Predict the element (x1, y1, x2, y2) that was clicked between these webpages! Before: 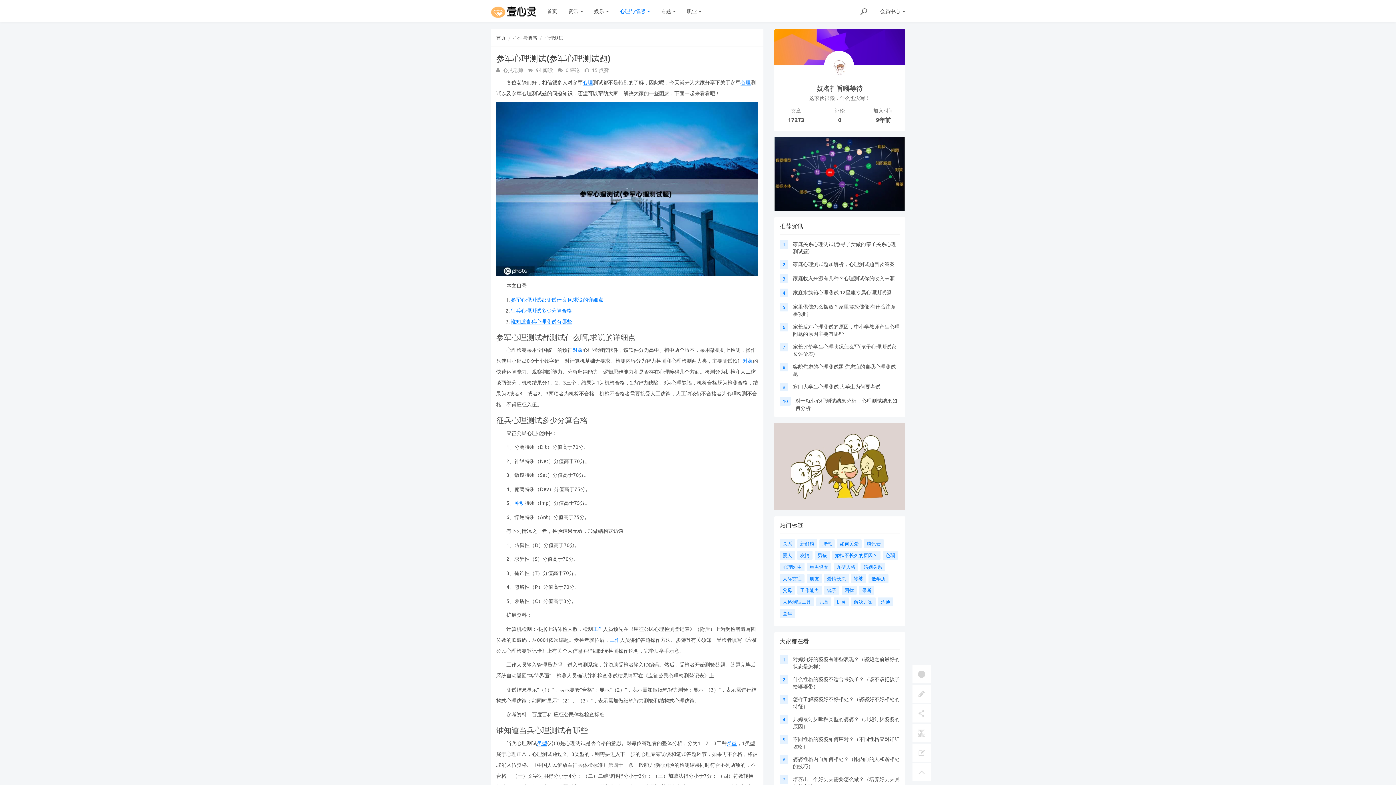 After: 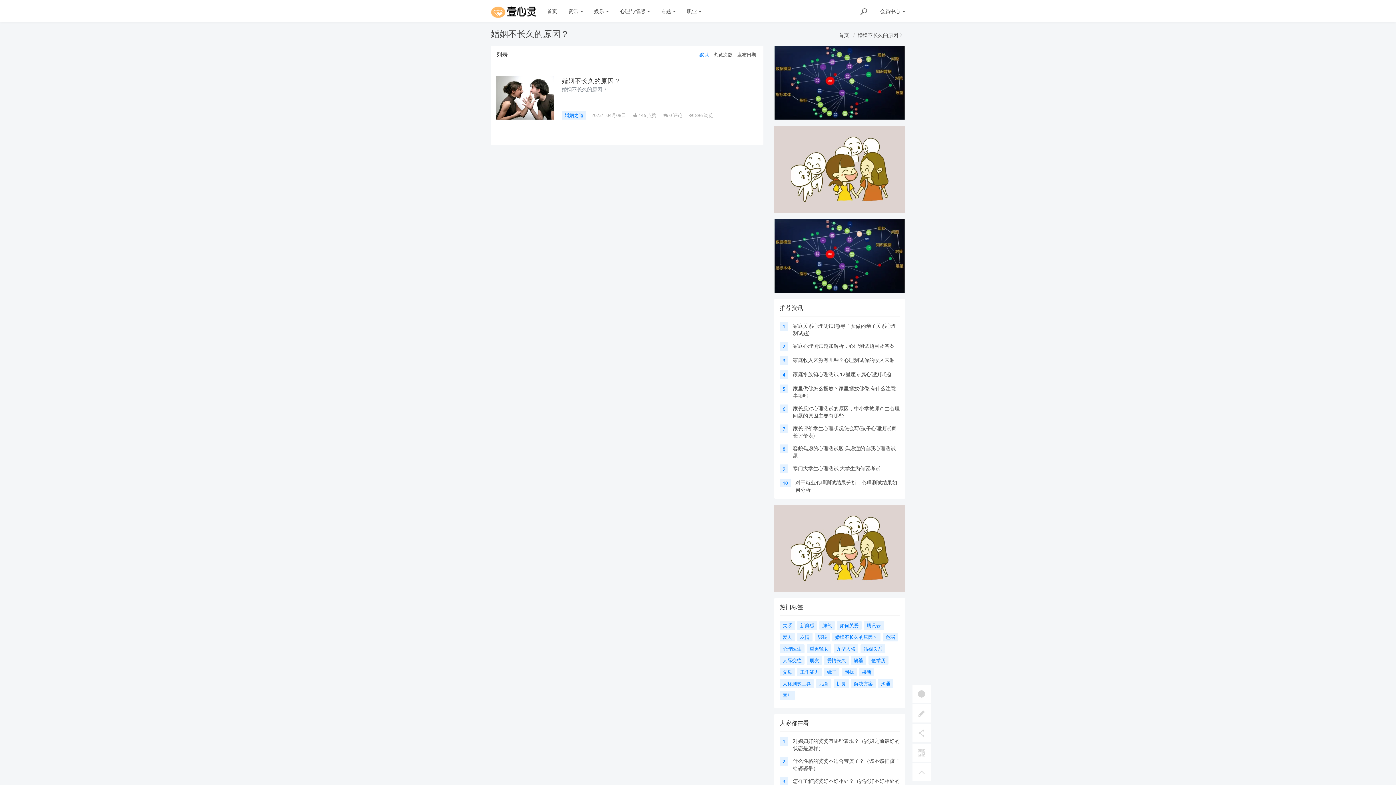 Action: label: 婚姻不长久的原因？ bbox: (832, 551, 880, 559)